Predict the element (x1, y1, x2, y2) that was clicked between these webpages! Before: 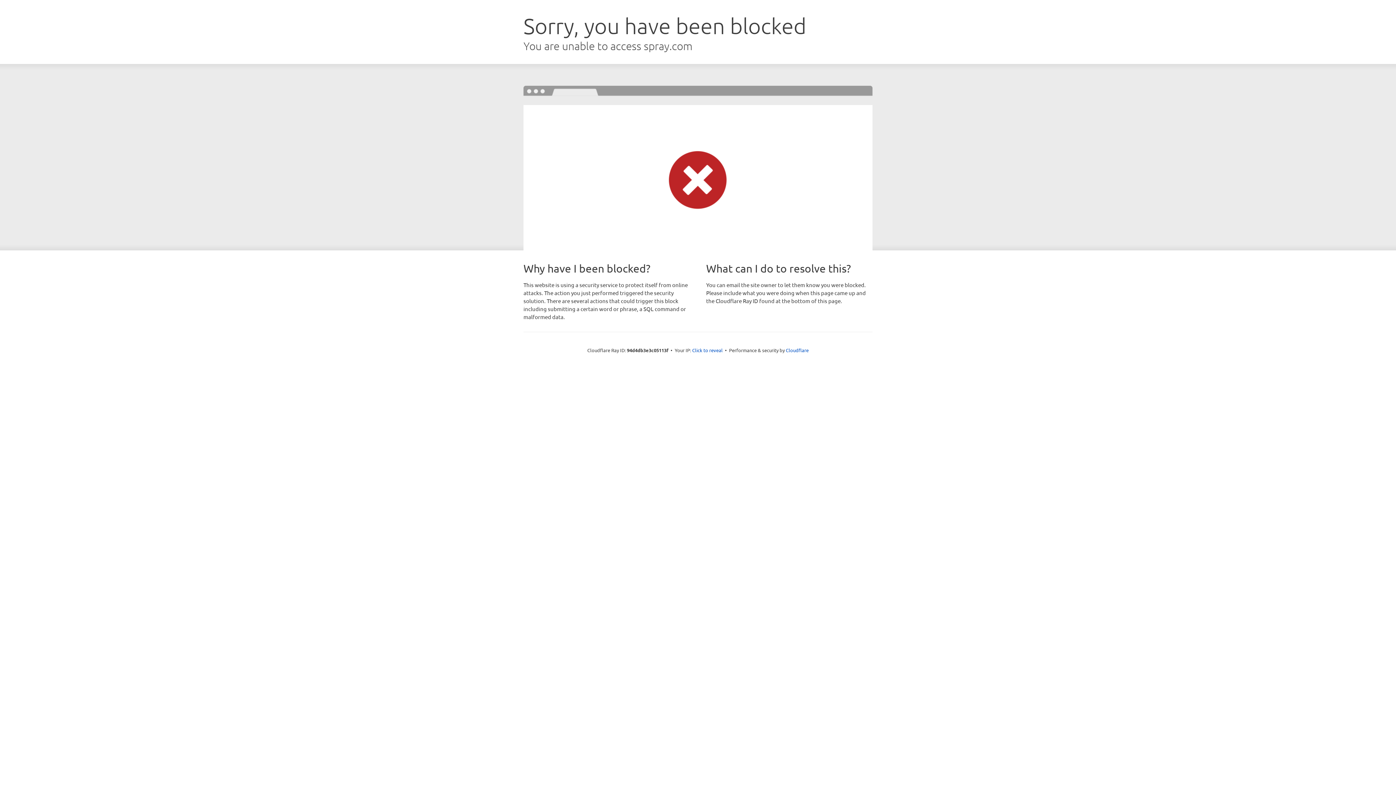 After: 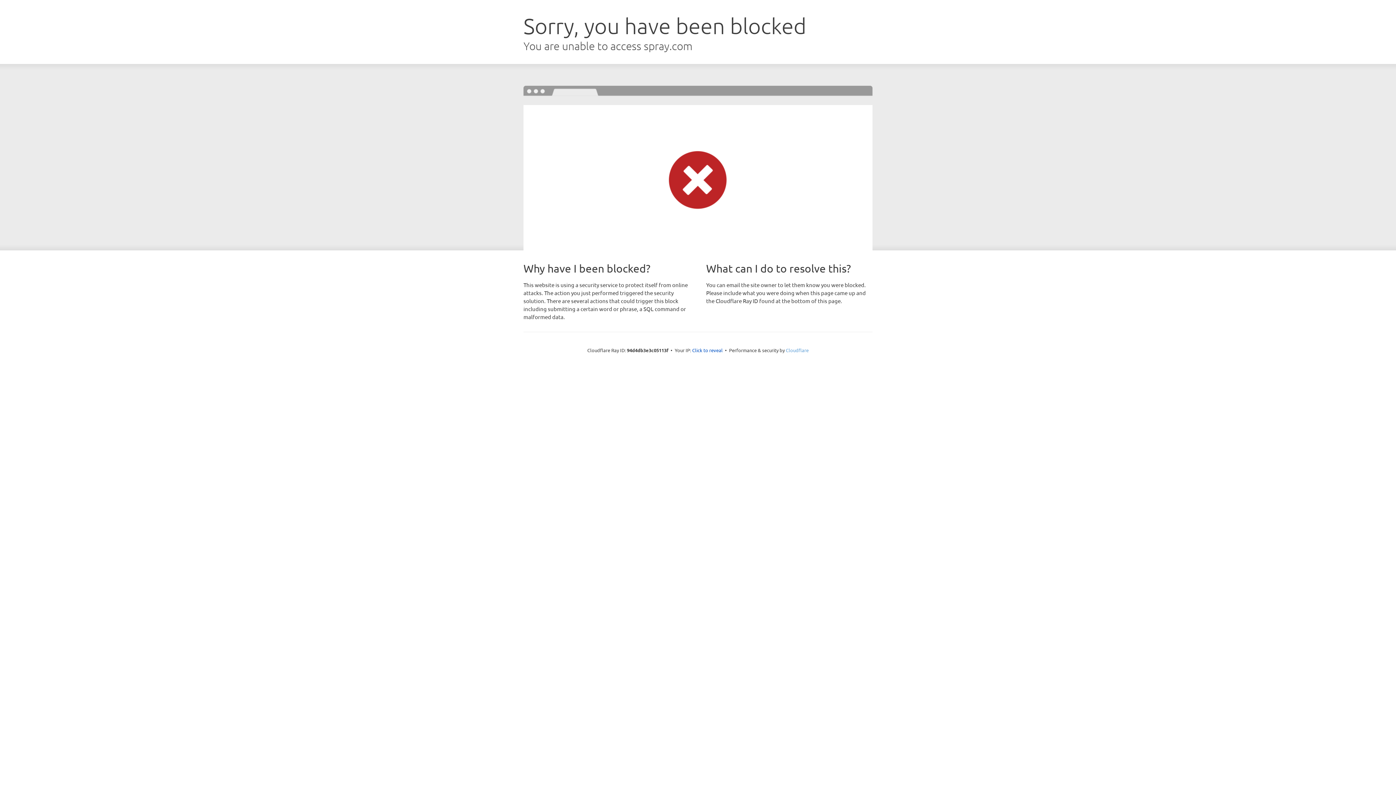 Action: label: Cloudflare bbox: (786, 347, 808, 353)